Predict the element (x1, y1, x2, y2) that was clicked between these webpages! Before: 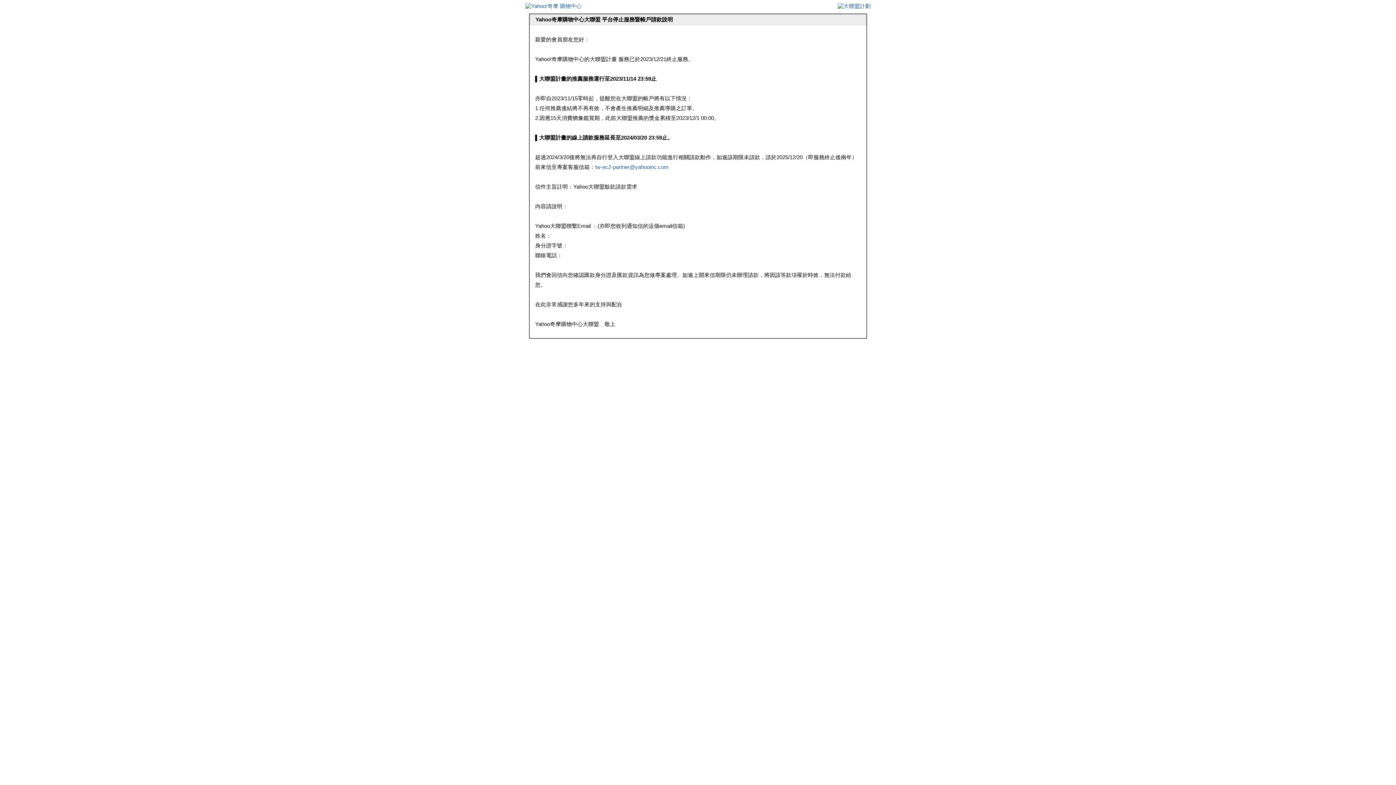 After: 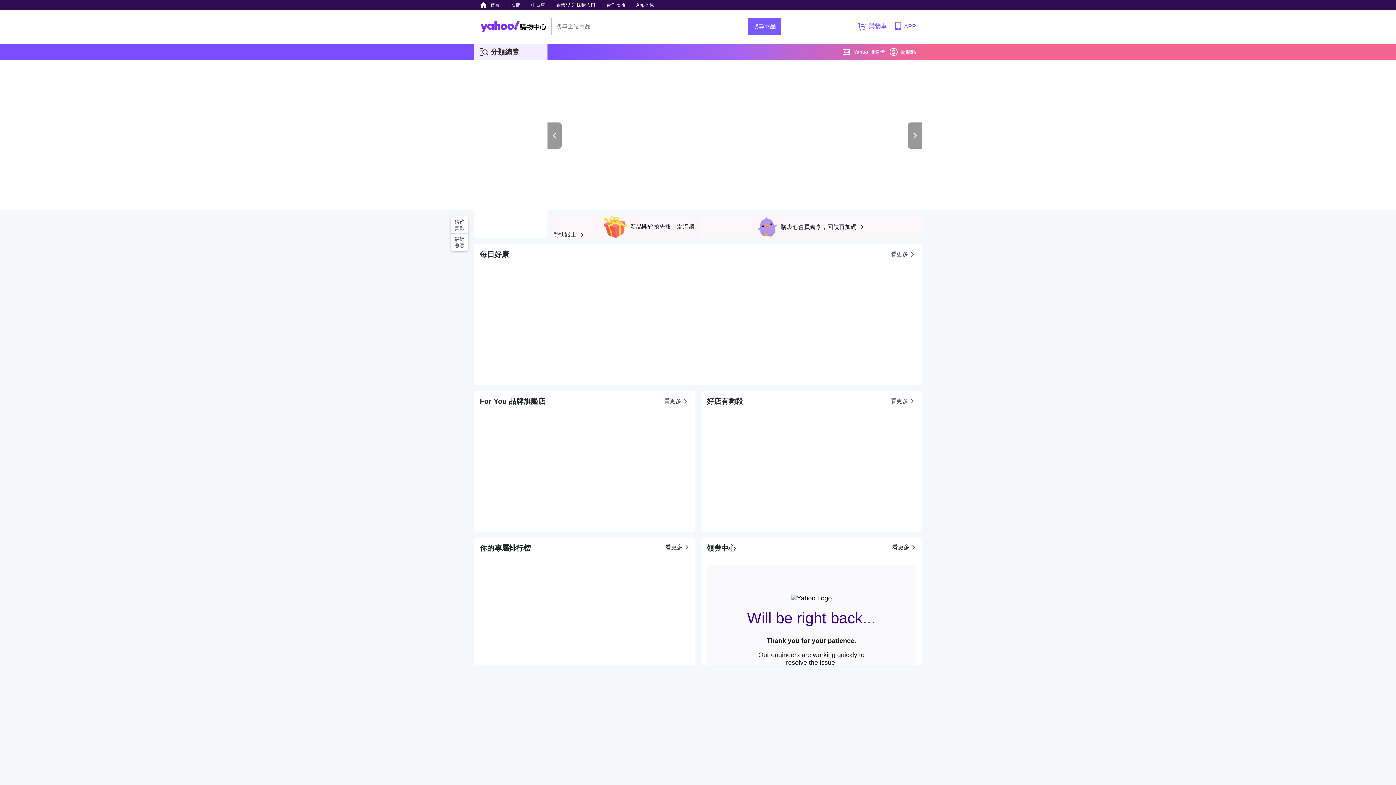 Action: bbox: (525, 2, 581, 9)